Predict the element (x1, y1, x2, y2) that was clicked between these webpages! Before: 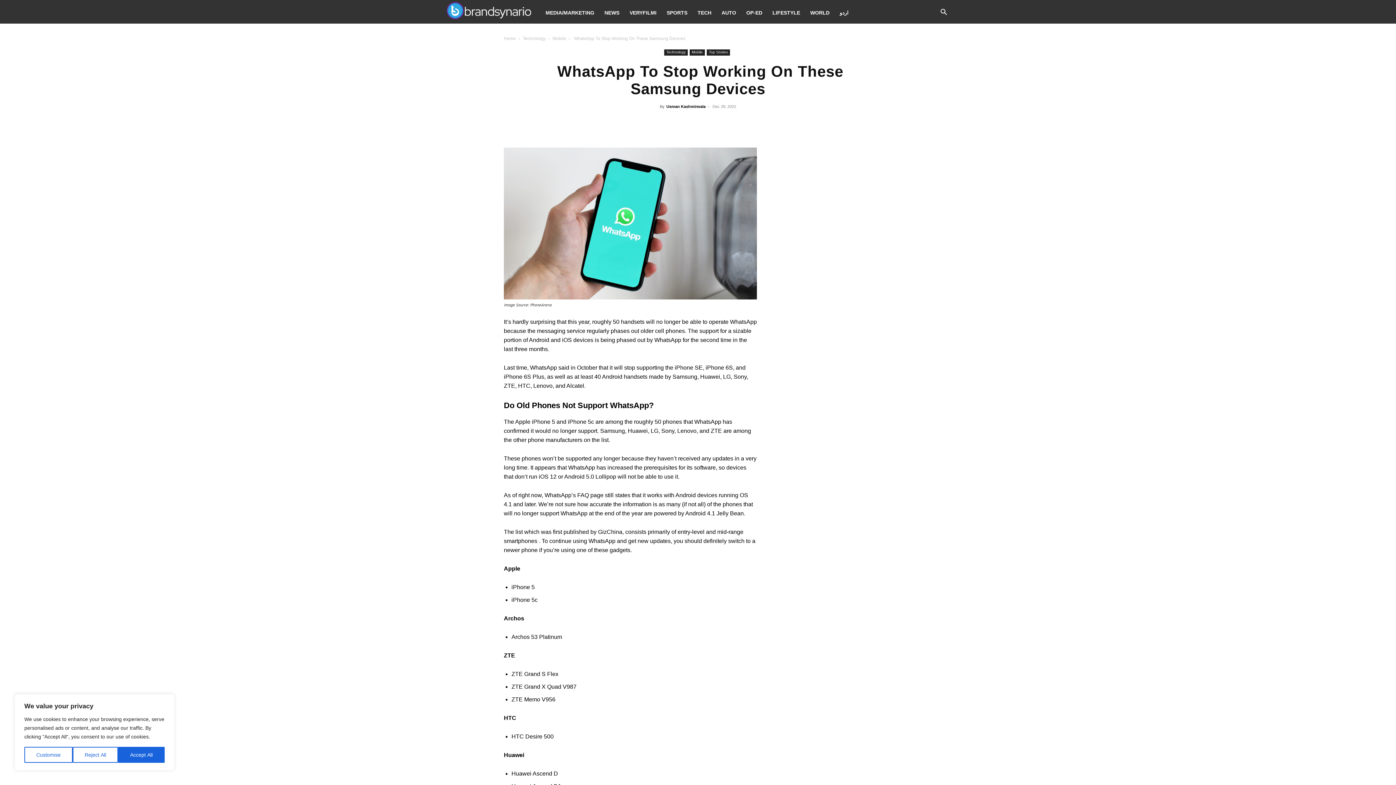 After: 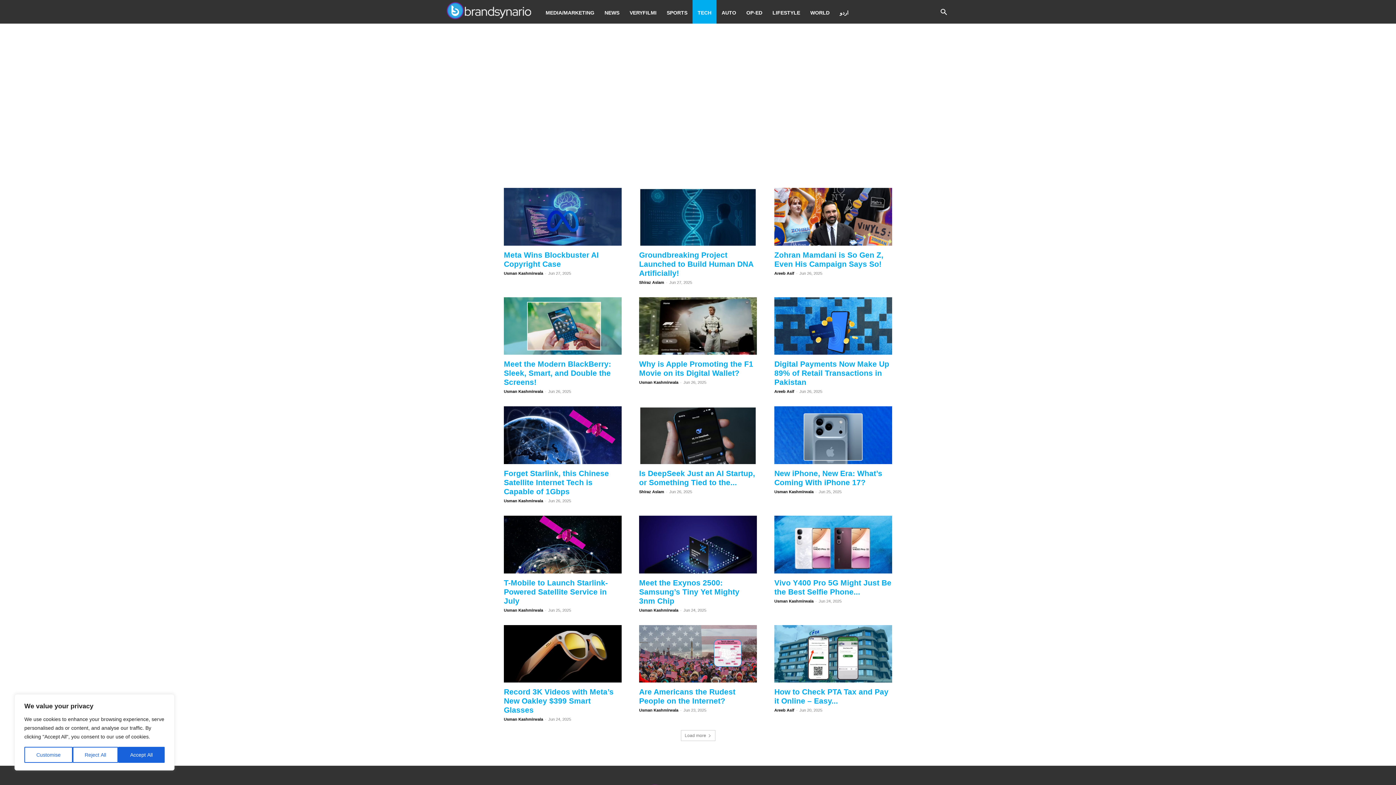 Action: label: TECH bbox: (692, 0, 716, 23)